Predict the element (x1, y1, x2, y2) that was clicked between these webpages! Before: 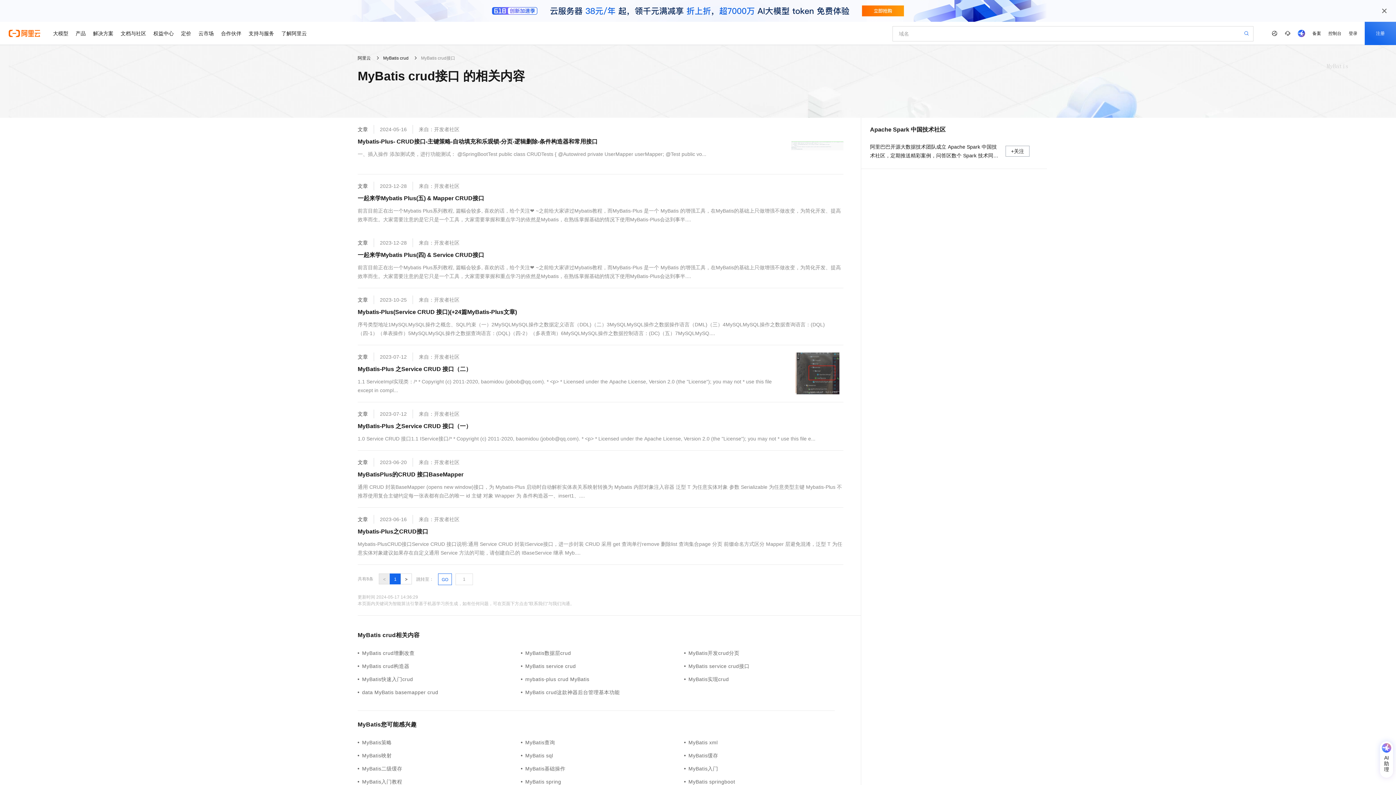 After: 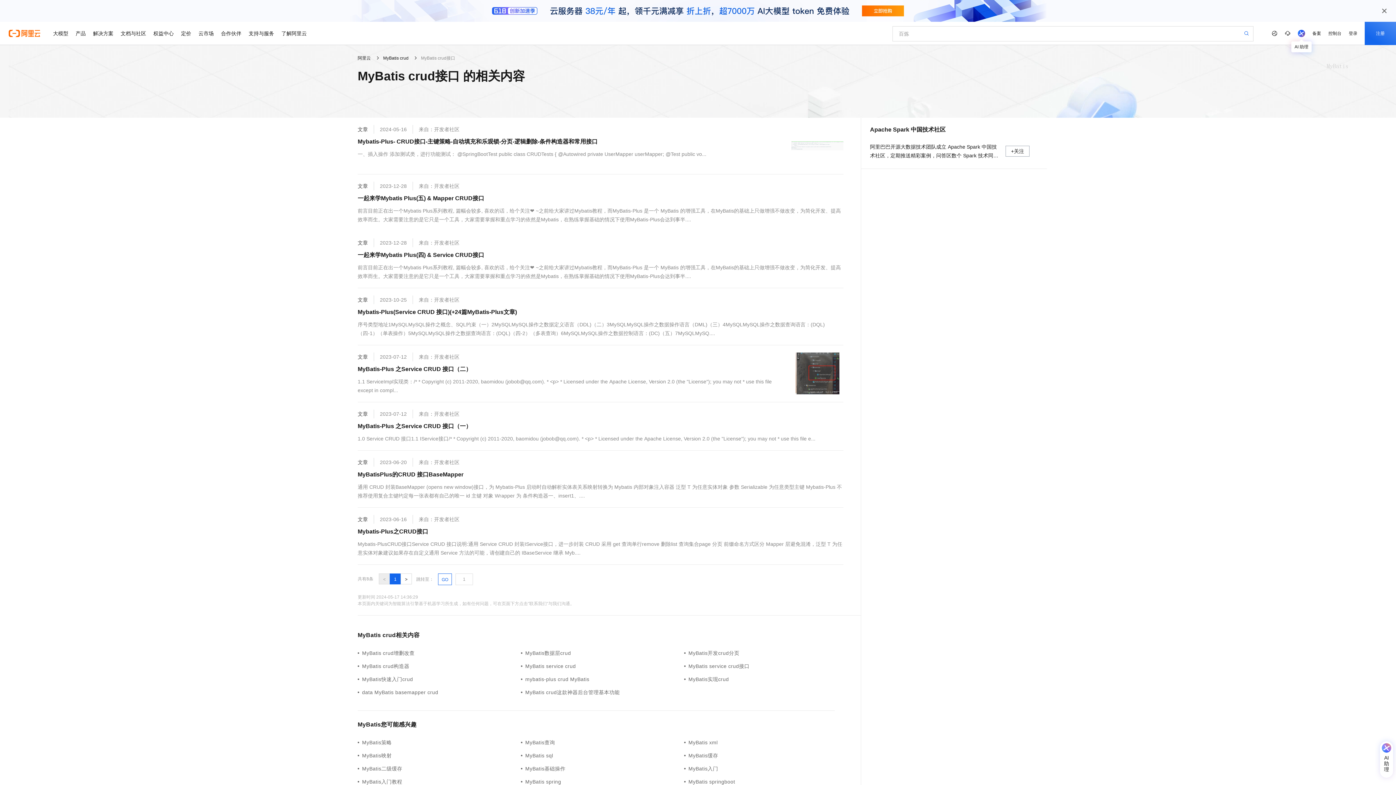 Action: bbox: (1294, 21, 1309, 45)